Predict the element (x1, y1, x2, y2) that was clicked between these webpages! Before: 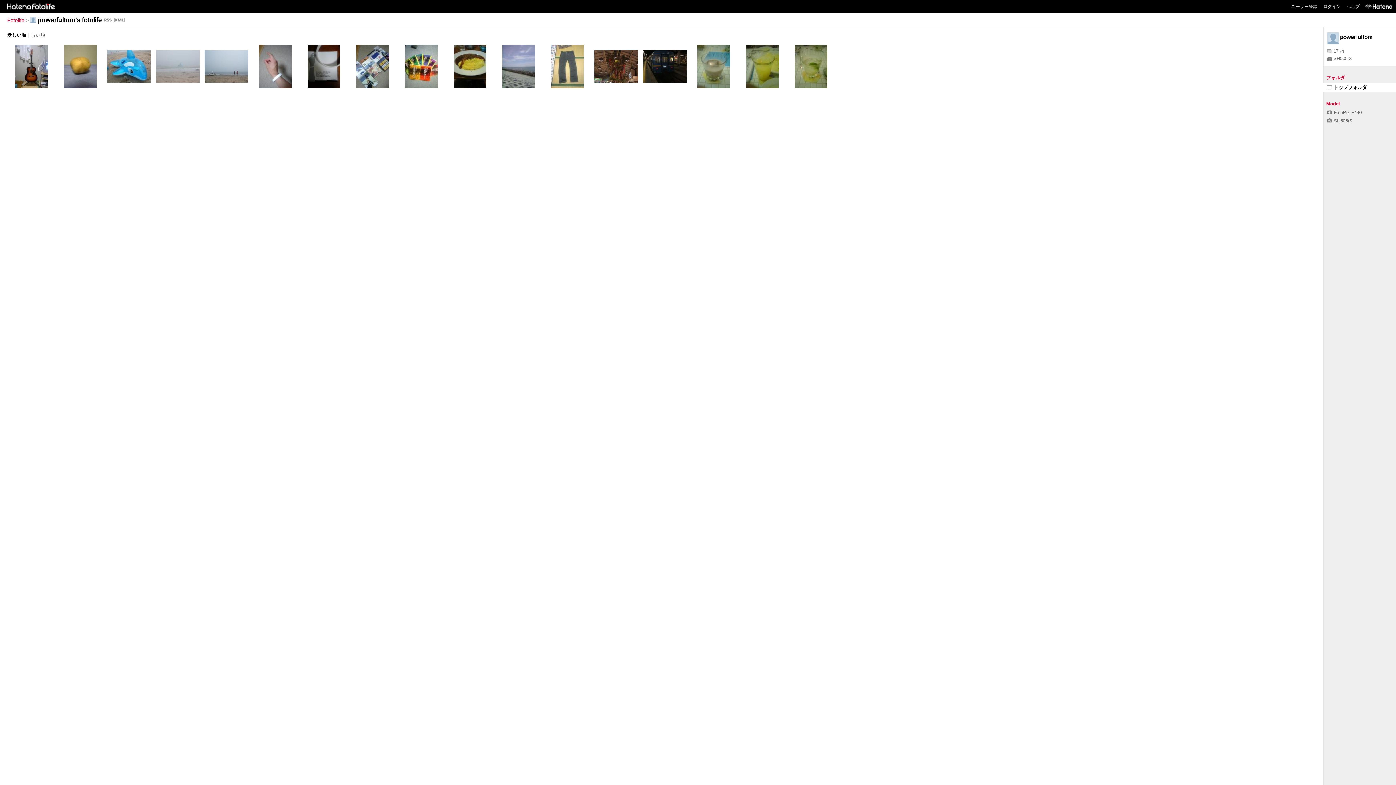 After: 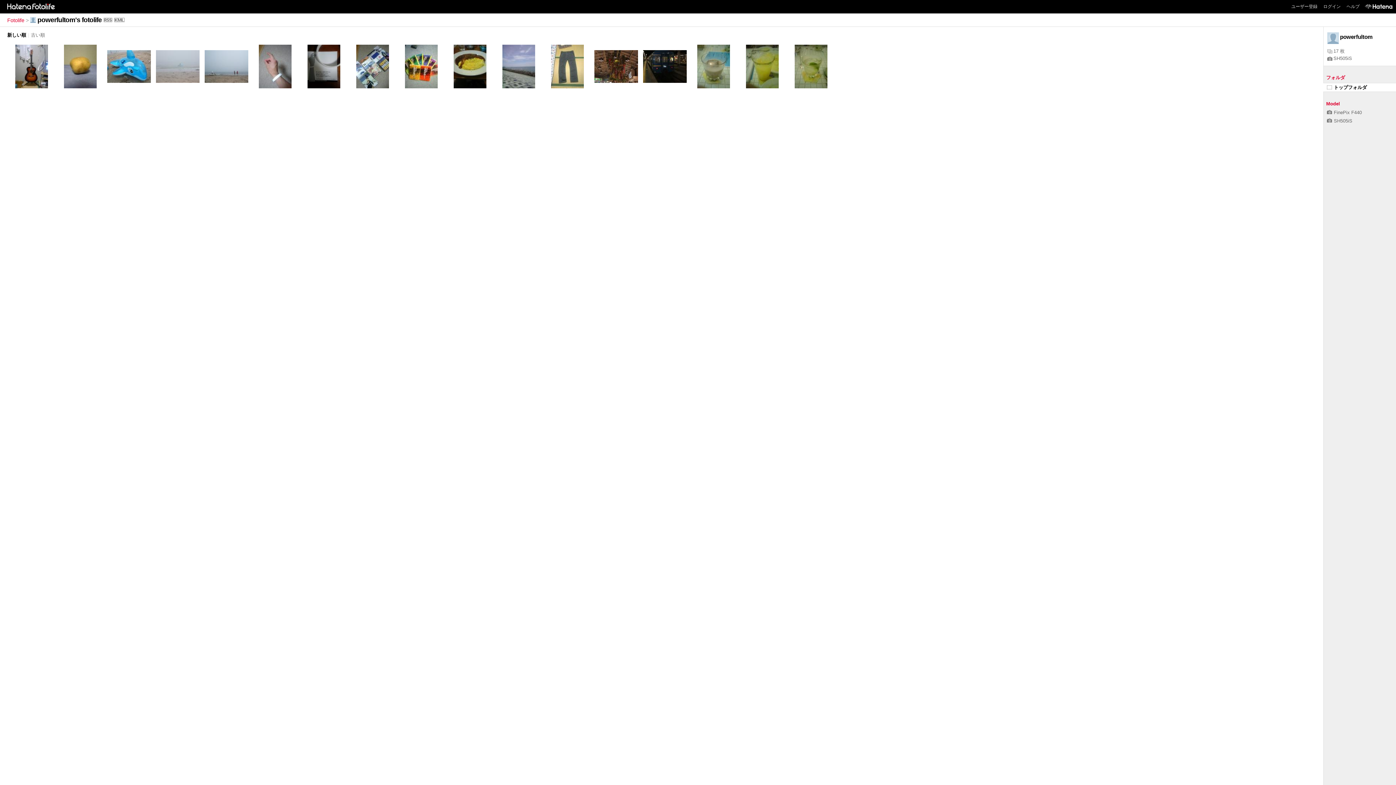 Action: bbox: (1327, 84, 1367, 90) label: トップフォルダ